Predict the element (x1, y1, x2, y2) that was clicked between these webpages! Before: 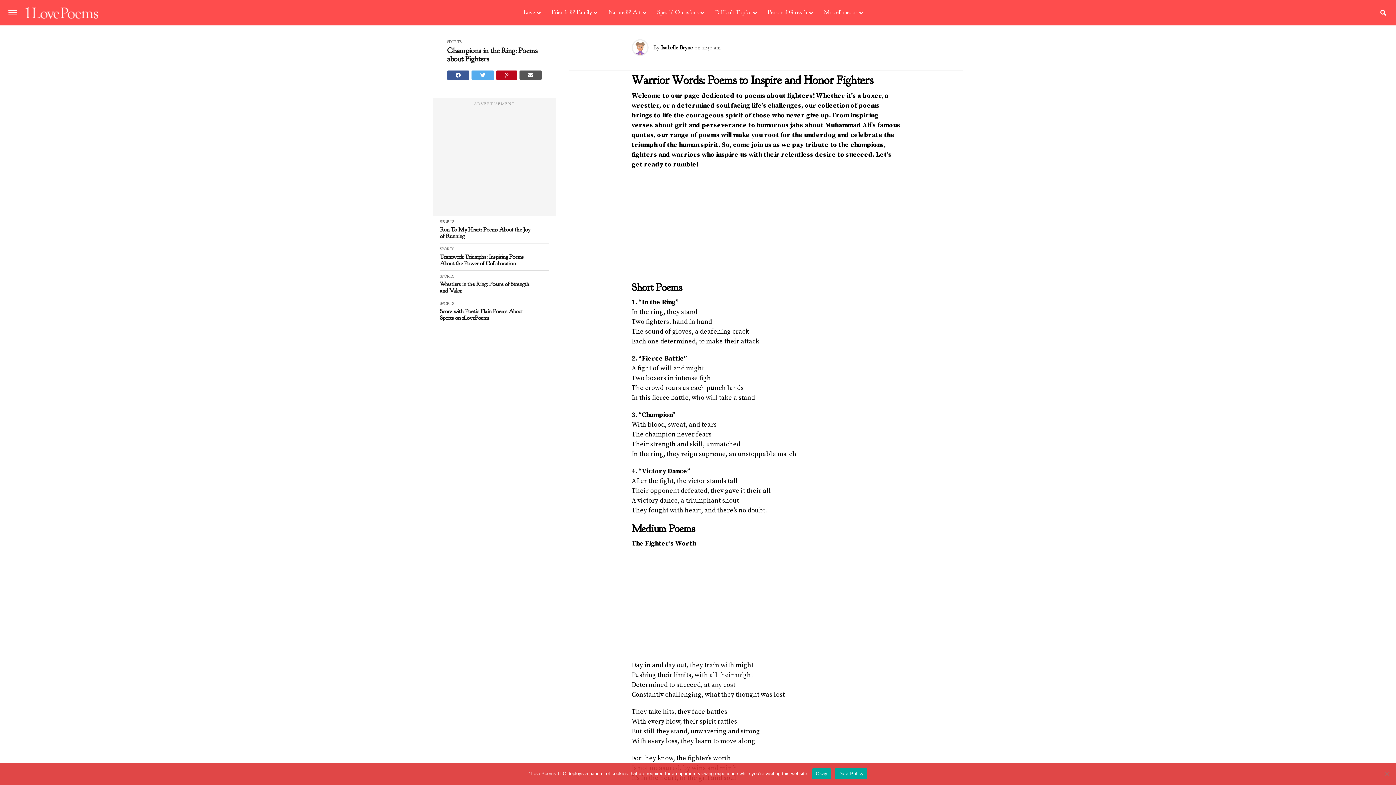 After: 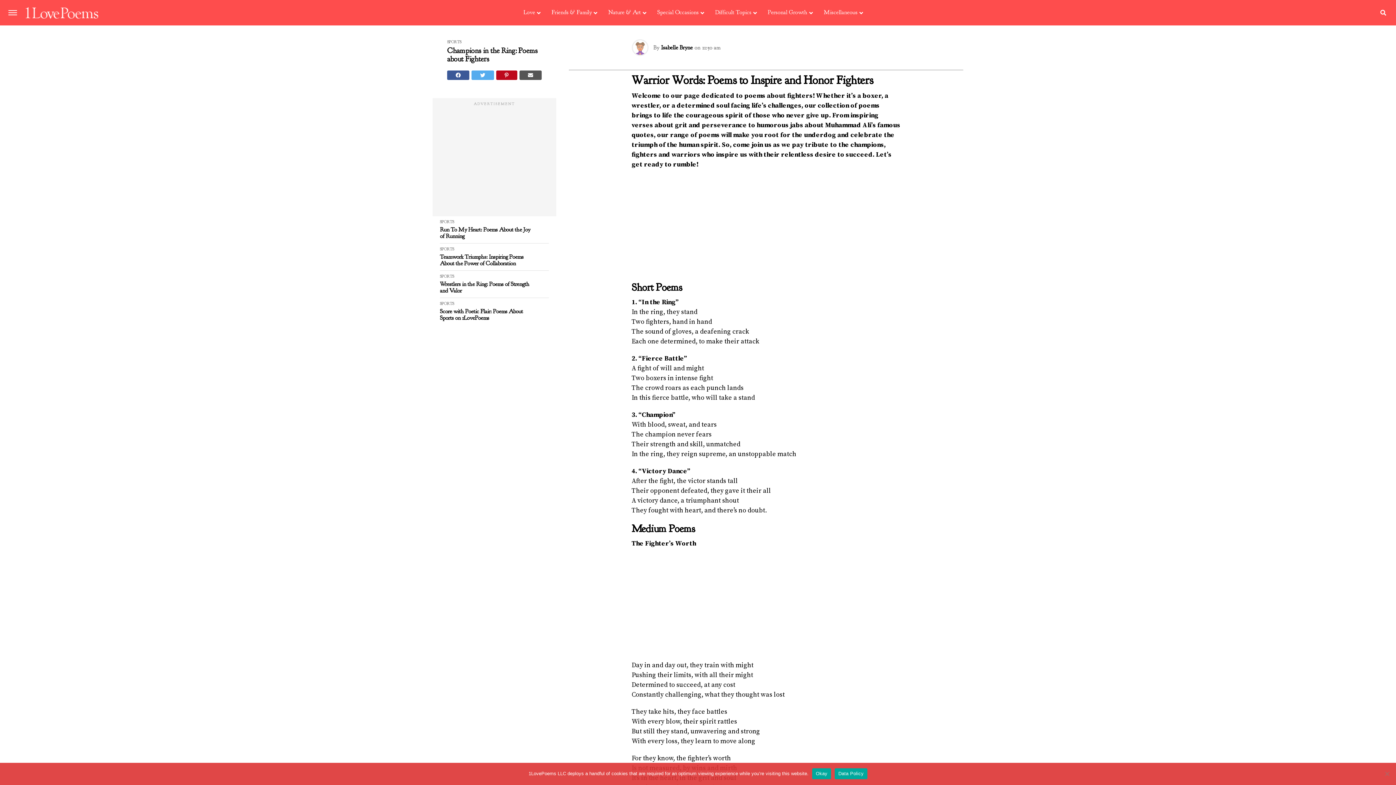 Action: bbox: (471, 70, 494, 80)